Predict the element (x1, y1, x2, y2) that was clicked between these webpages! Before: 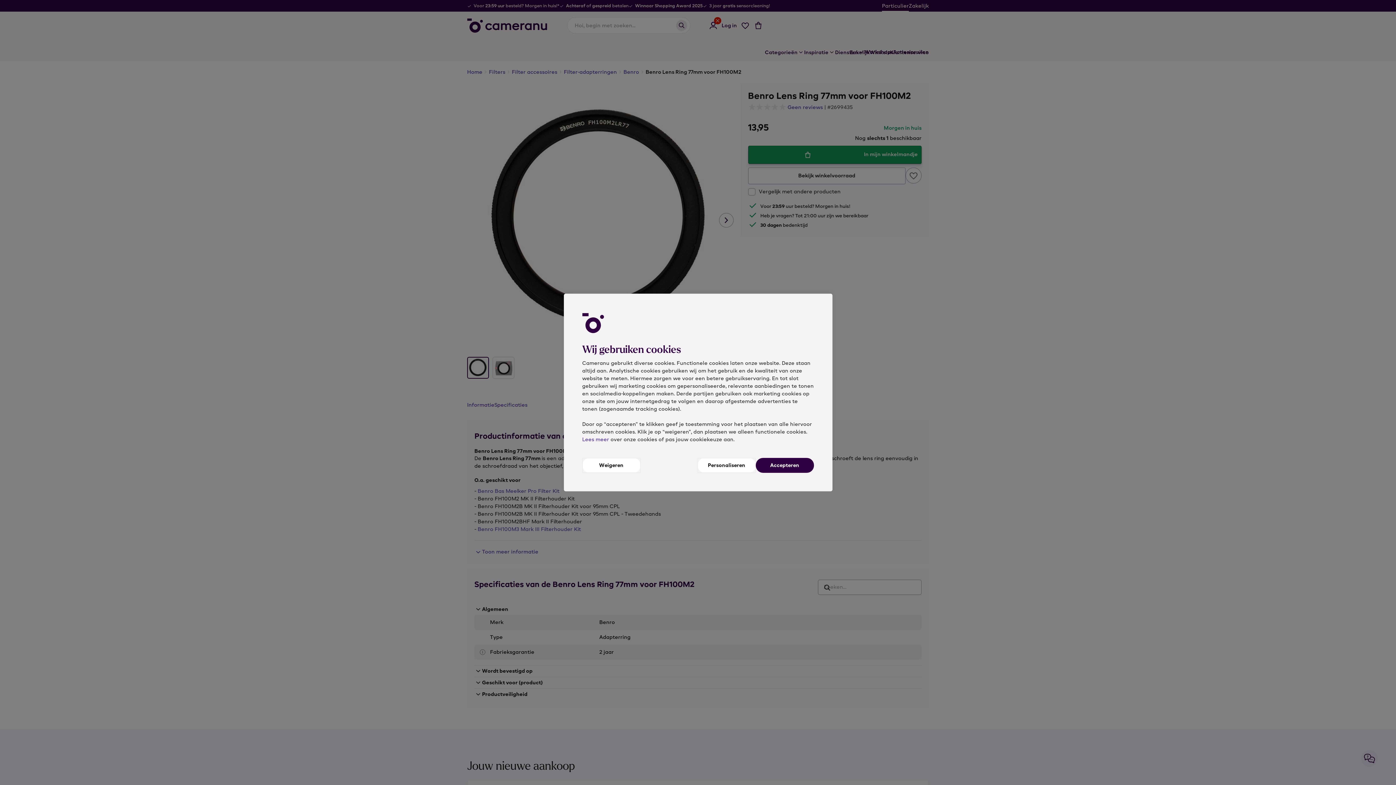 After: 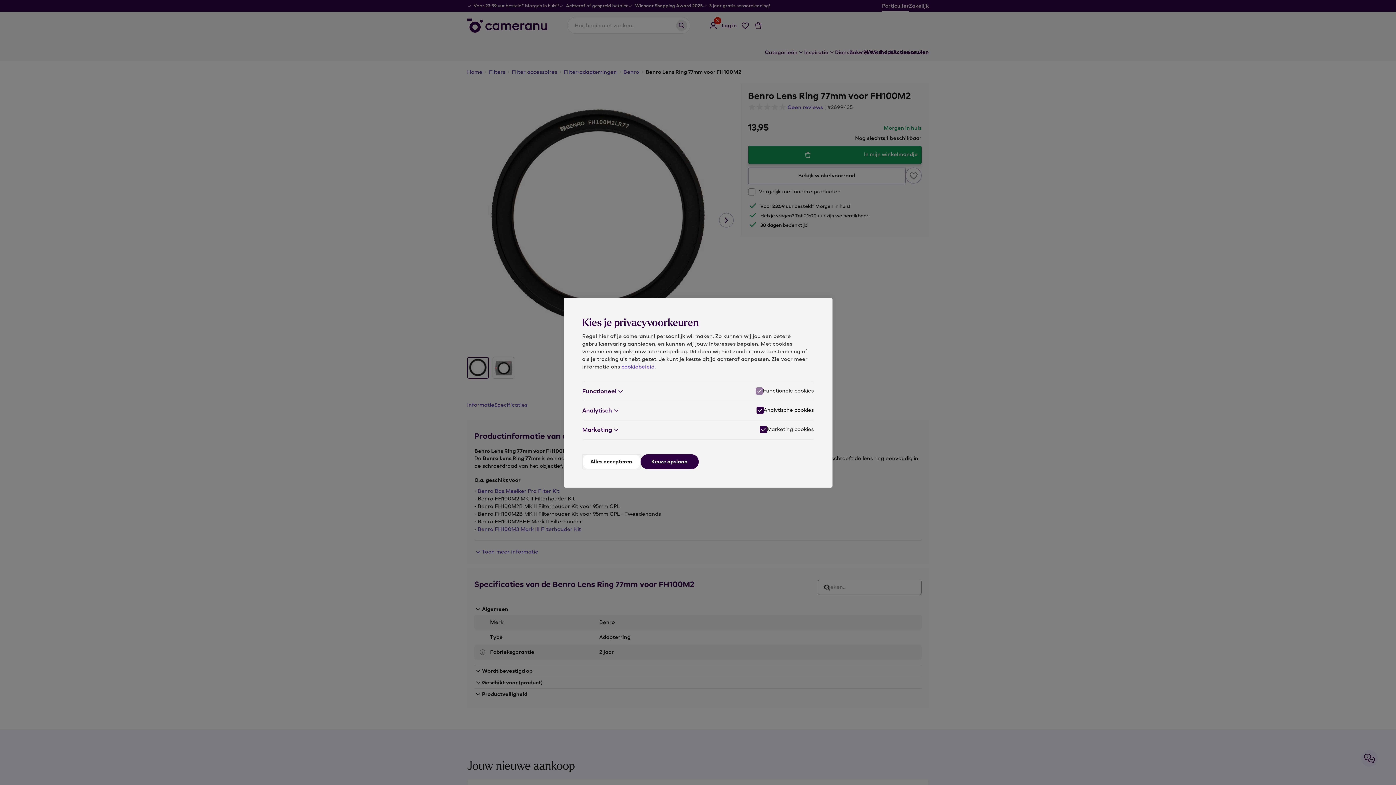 Action: bbox: (697, 458, 755, 472) label: Personaliseren